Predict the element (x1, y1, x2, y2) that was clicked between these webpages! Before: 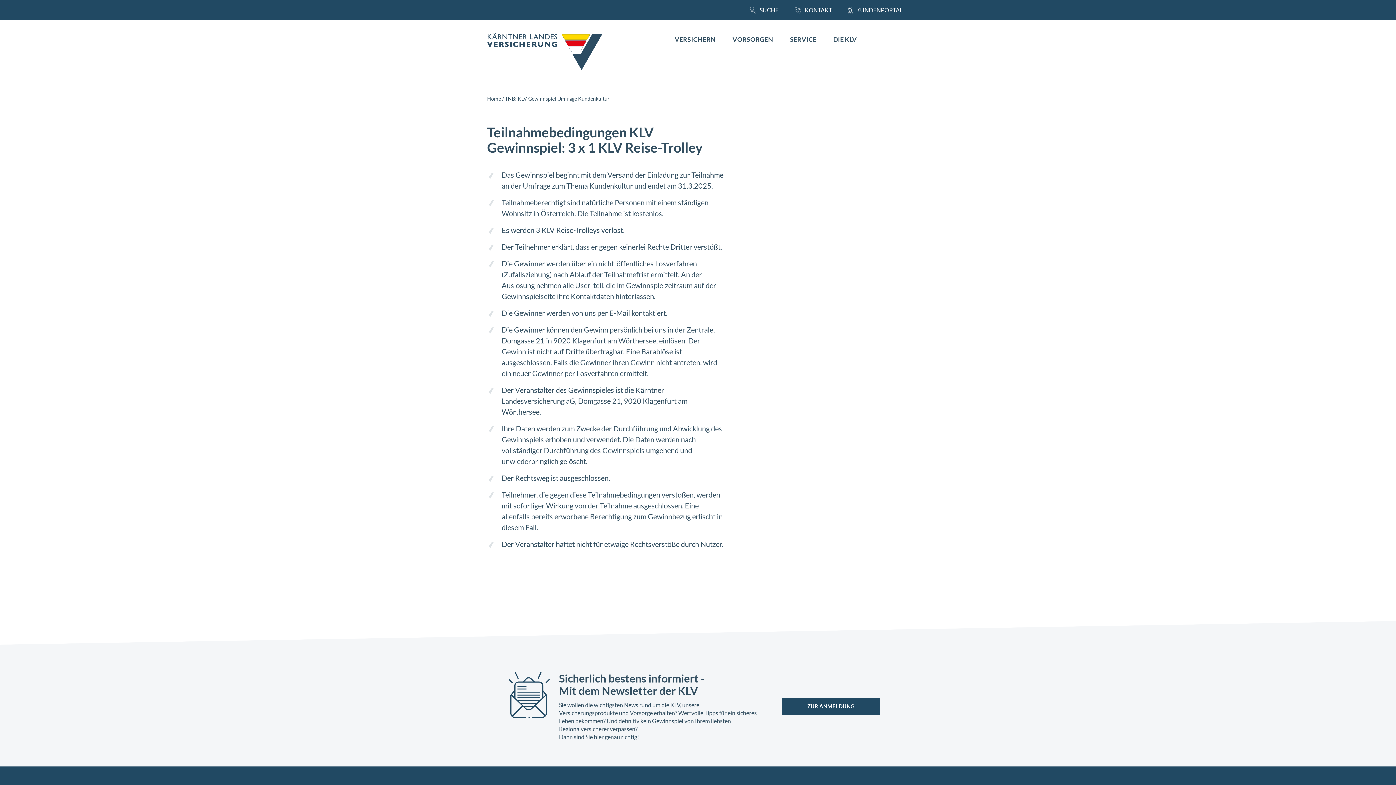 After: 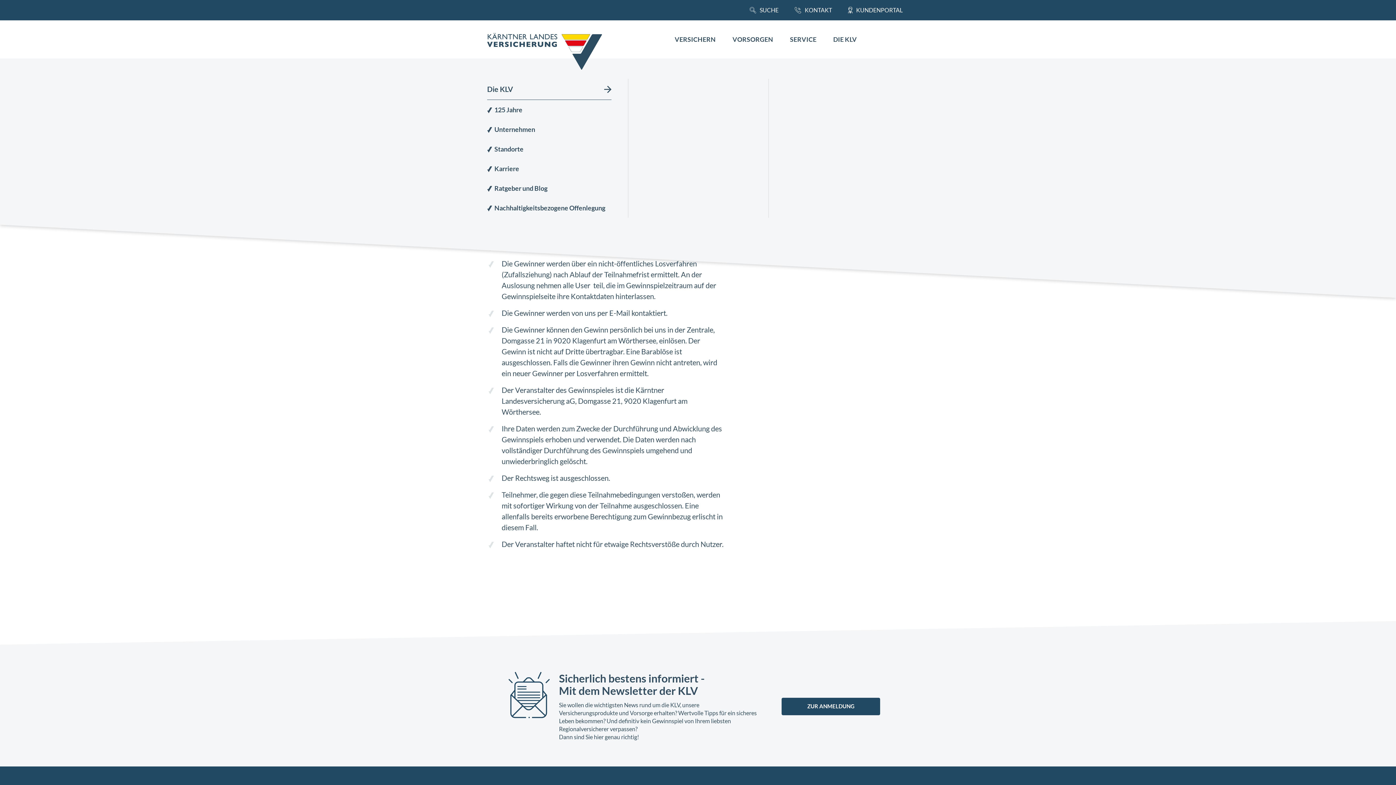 Action: label: DIE KLV bbox: (833, 20, 857, 58)